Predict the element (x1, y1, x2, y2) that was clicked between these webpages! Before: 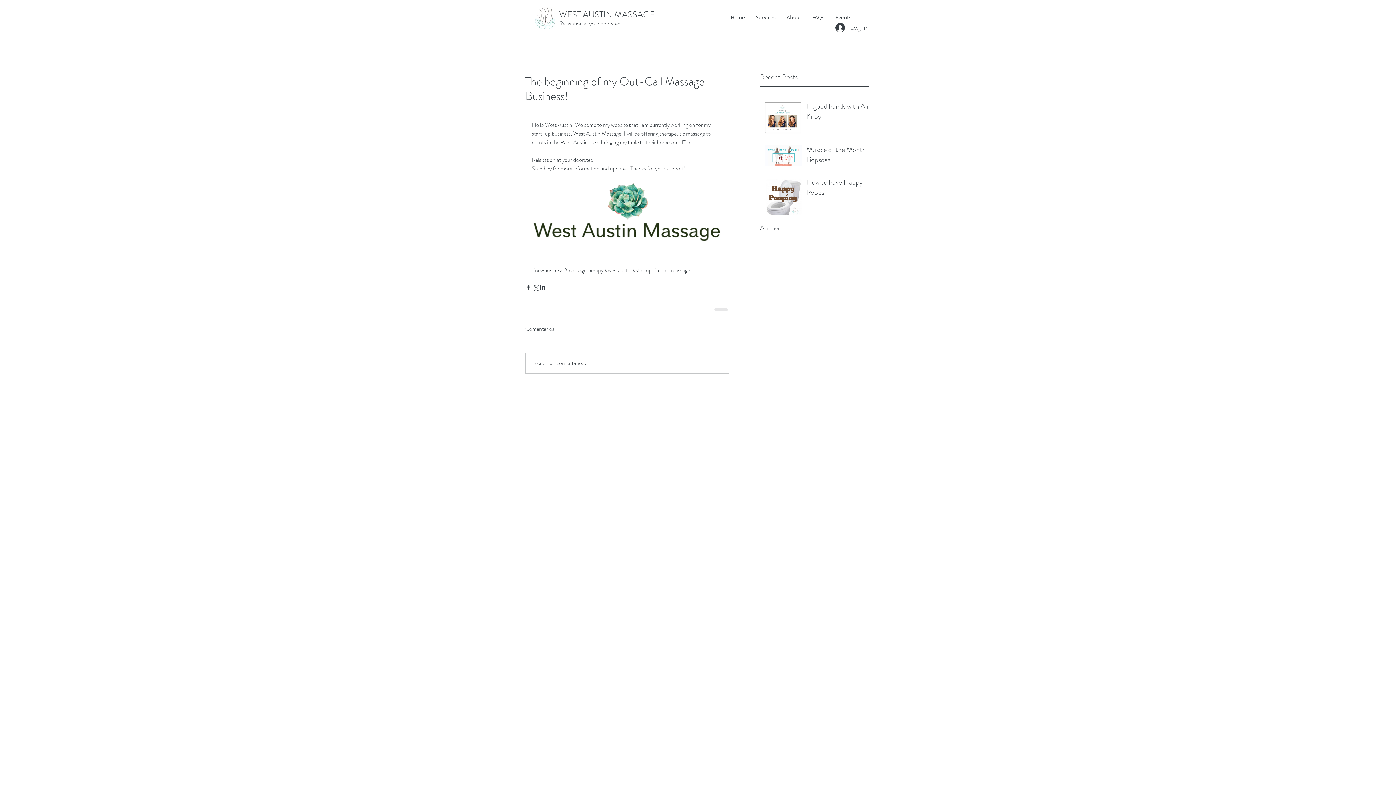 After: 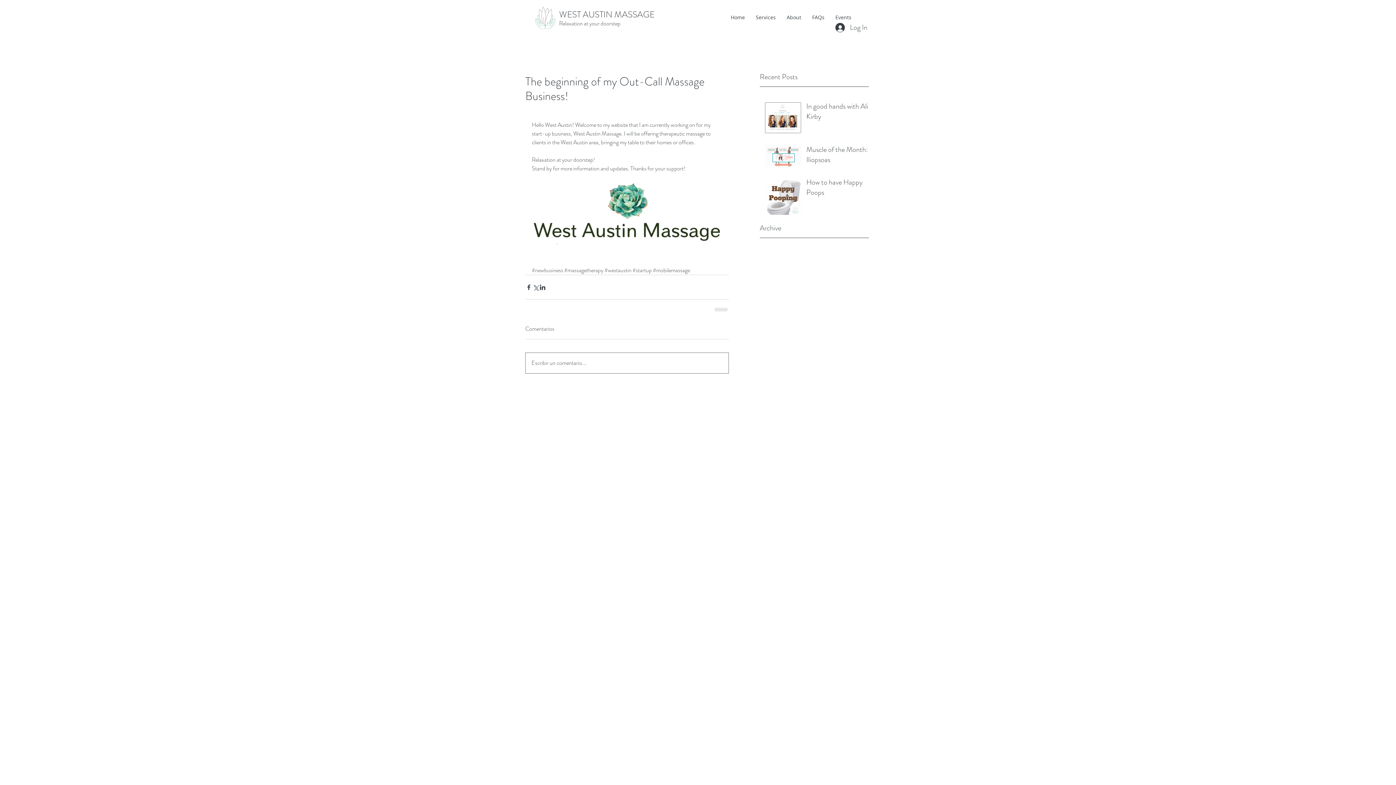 Action: bbox: (525, 353, 728, 373) label: Escribir un comentario...